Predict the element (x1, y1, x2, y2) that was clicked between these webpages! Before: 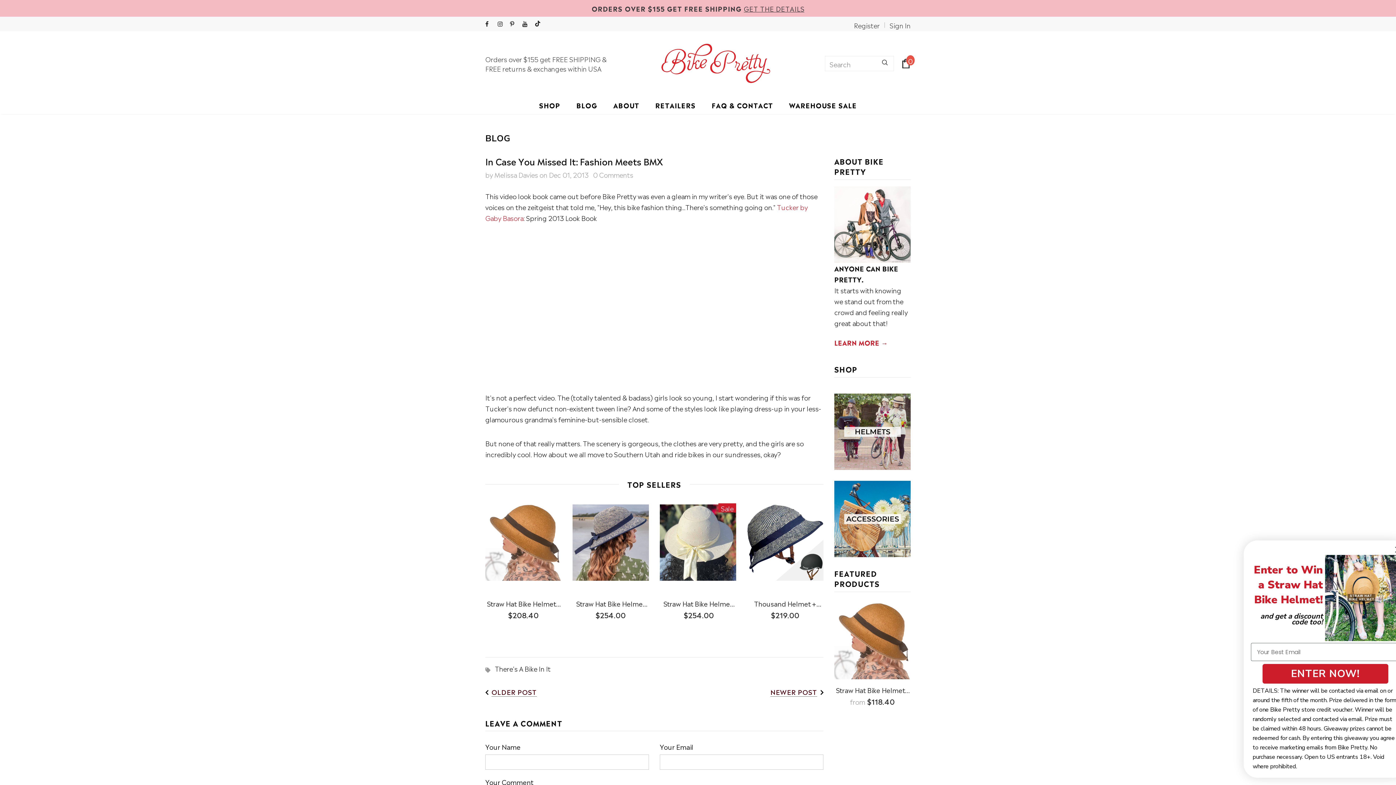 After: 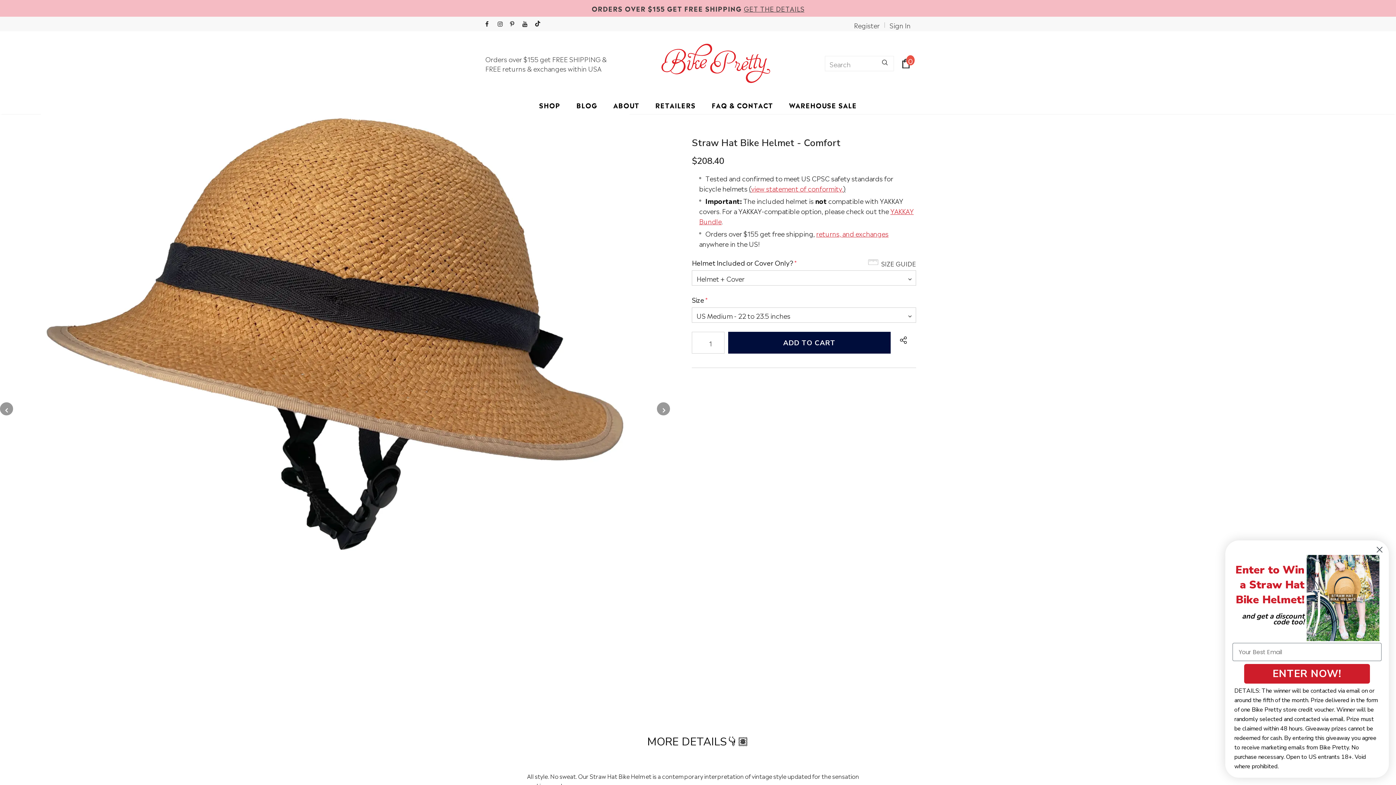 Action: bbox: (834, 685, 910, 695) label: Straw Hat Bike Helmet - Comfort